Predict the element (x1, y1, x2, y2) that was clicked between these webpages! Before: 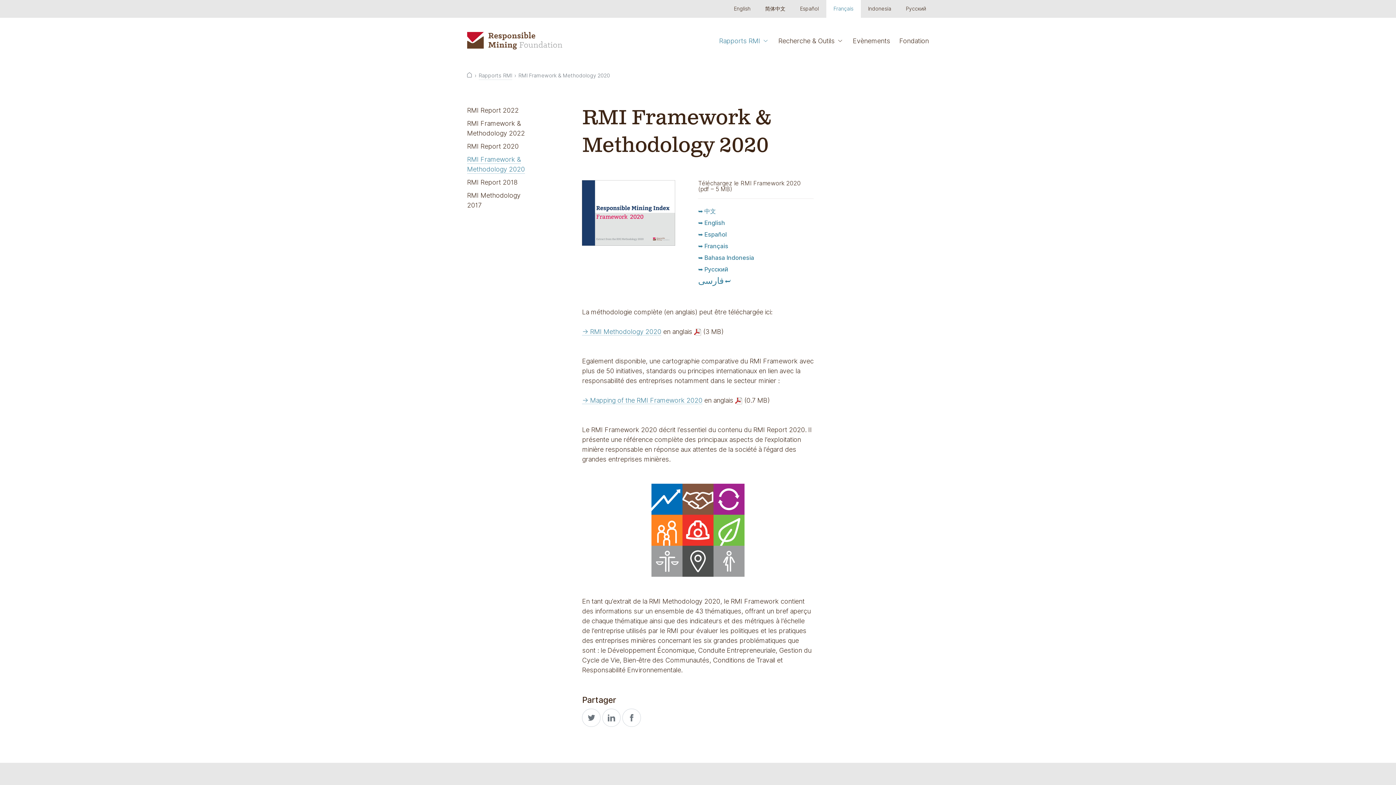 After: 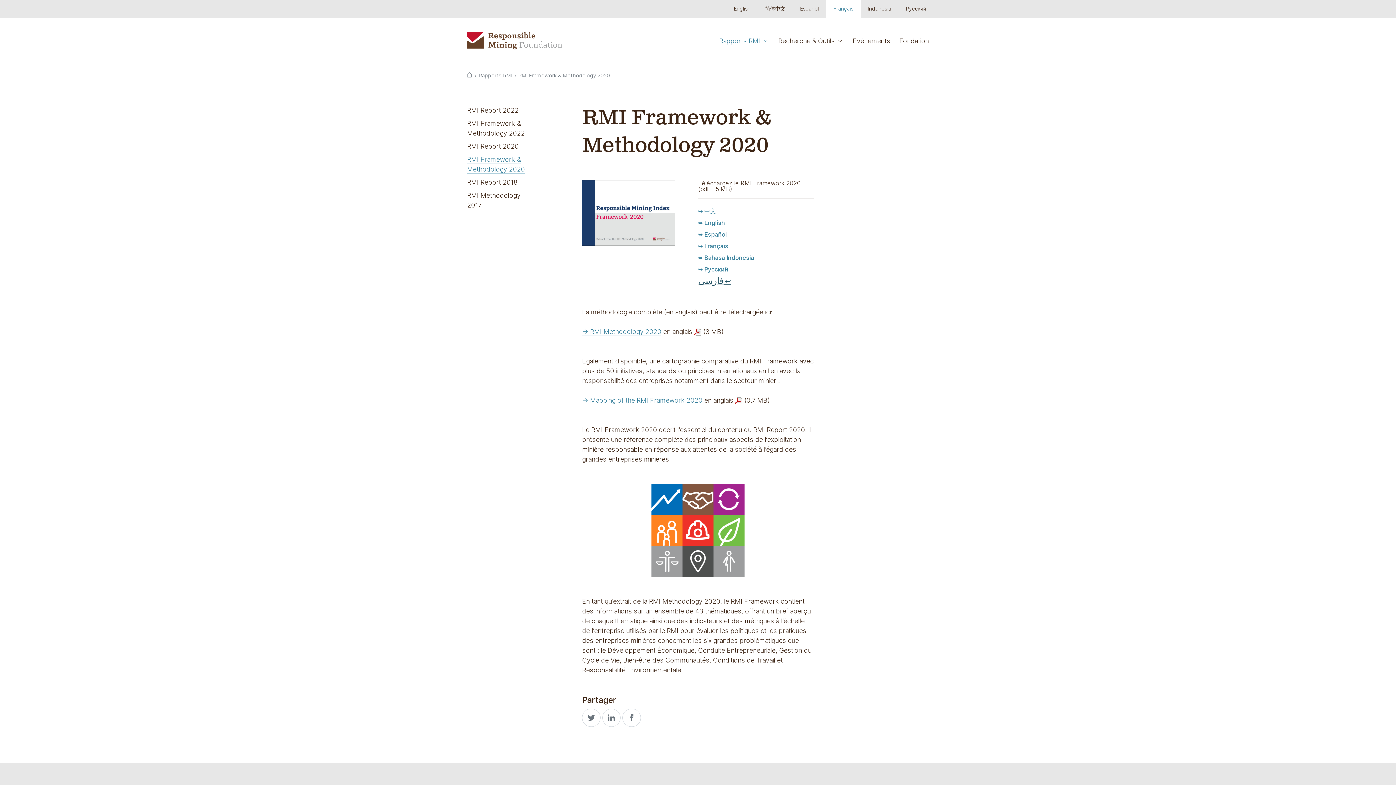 Action: label: فارسی ⮨ bbox: (698, 275, 813, 287)